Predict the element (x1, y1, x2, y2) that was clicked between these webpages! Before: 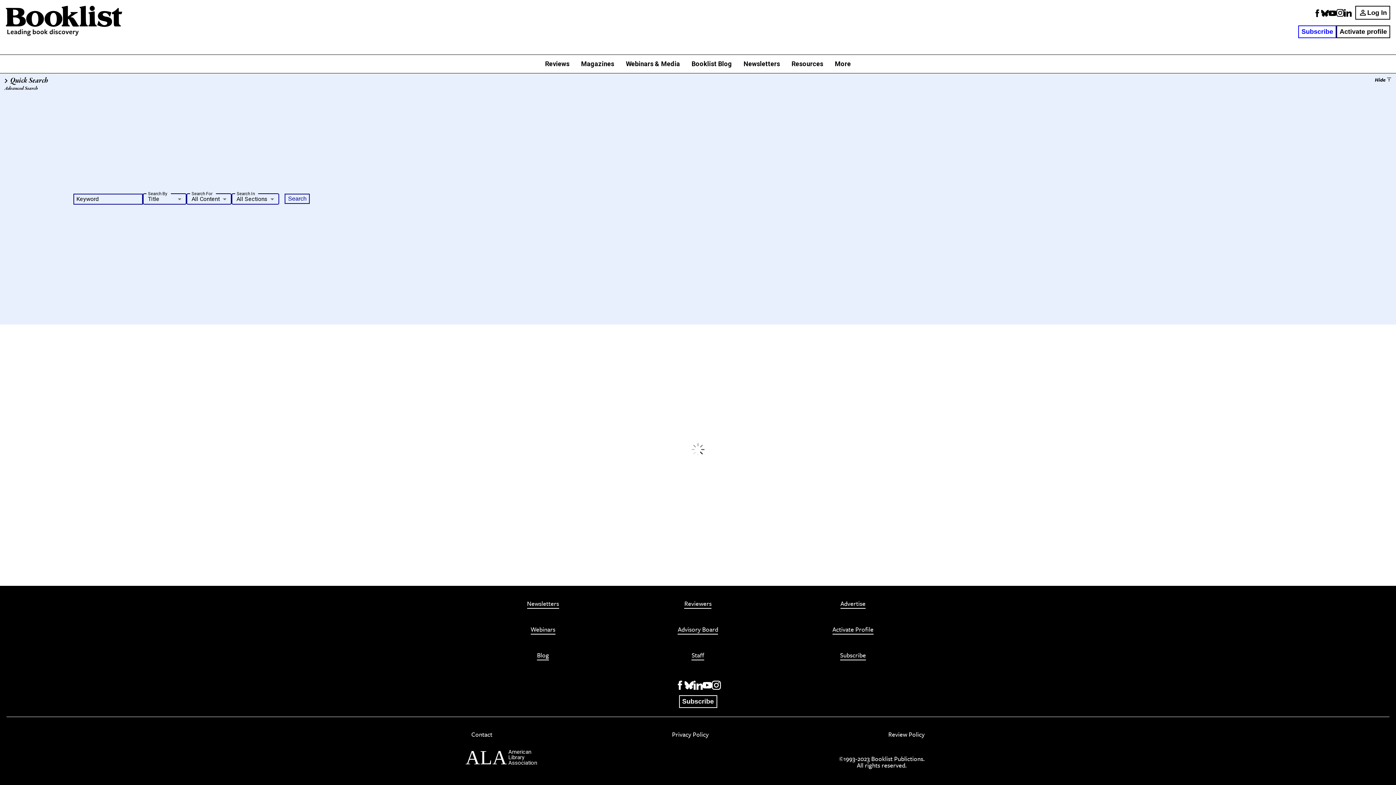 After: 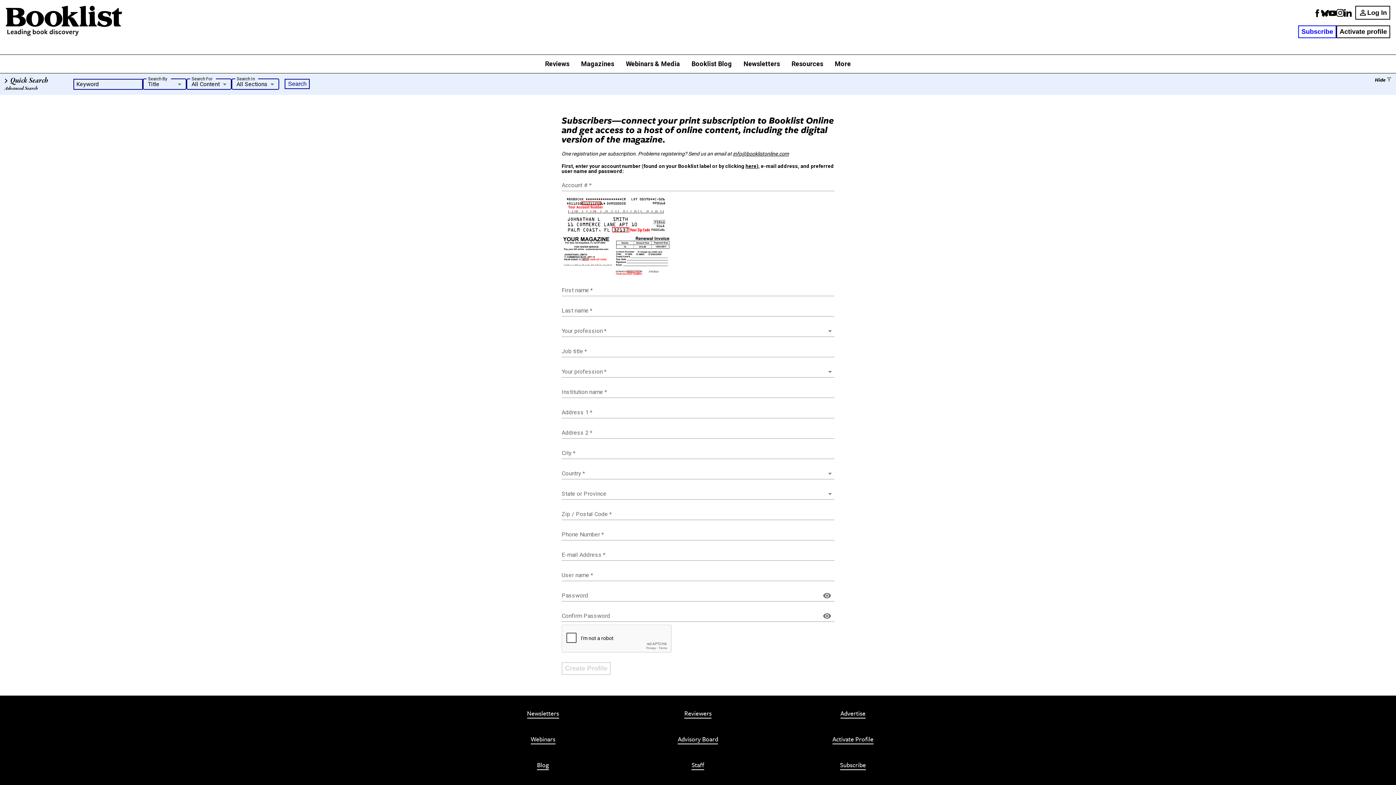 Action: bbox: (832, 626, 873, 634) label: Activate Profile